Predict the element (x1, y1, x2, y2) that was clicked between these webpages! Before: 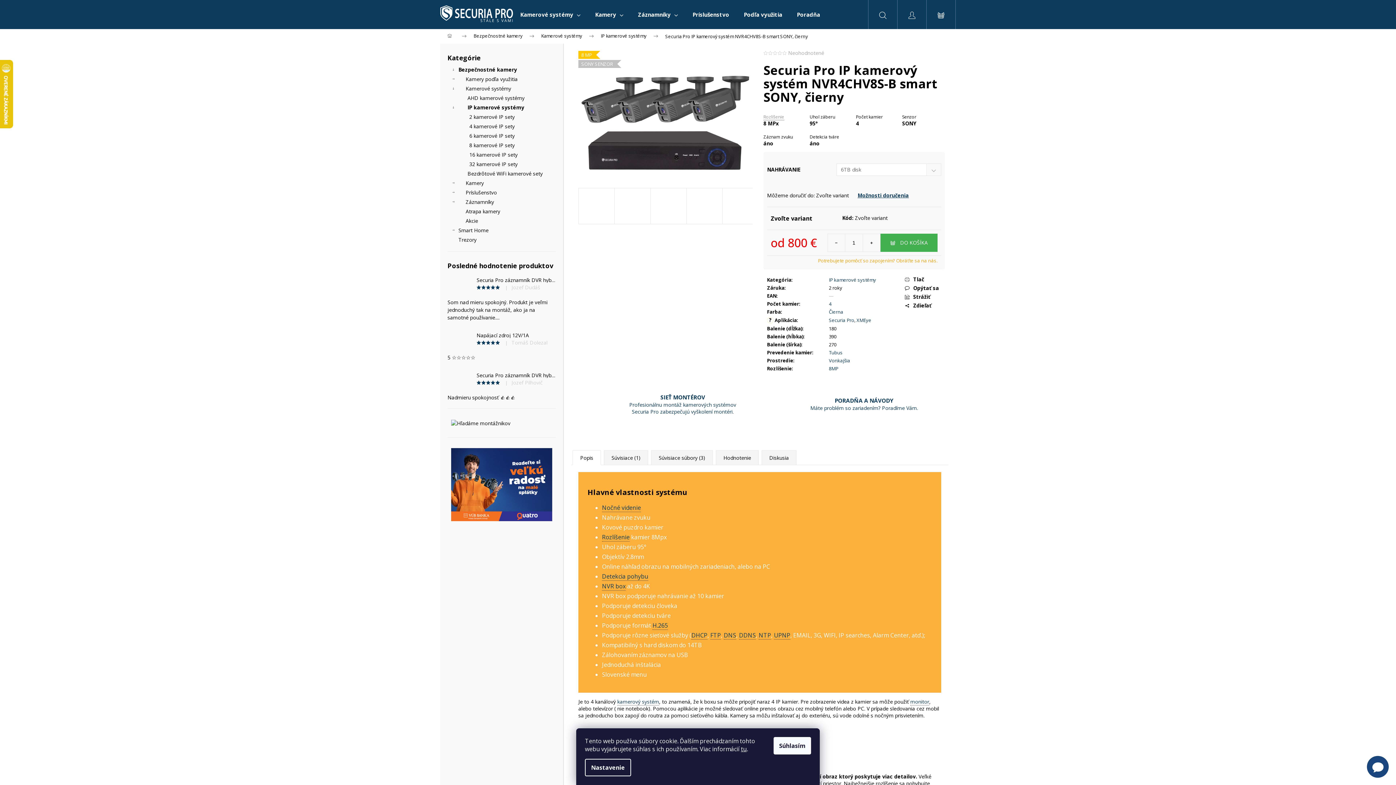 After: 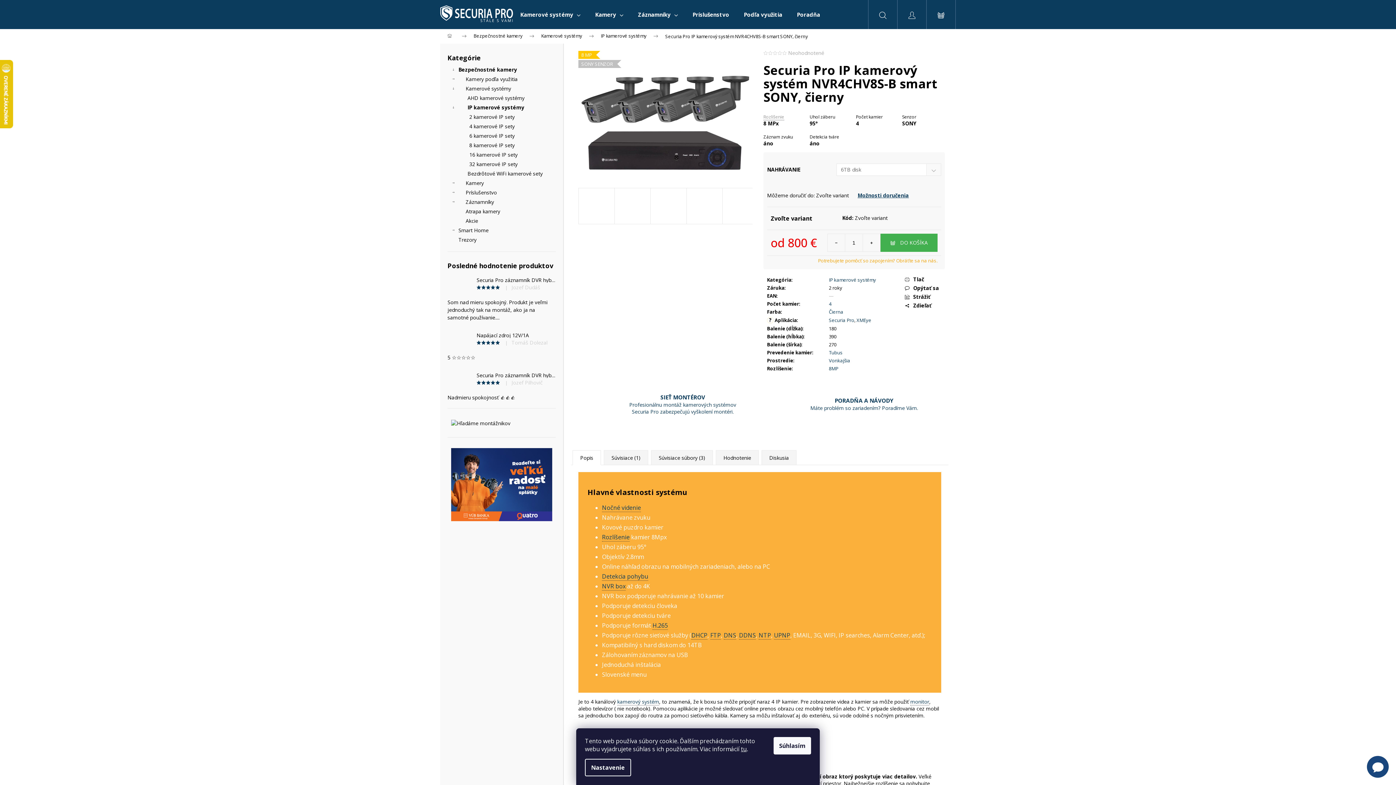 Action: label: Hľadať bbox: (868, 0, 897, 29)